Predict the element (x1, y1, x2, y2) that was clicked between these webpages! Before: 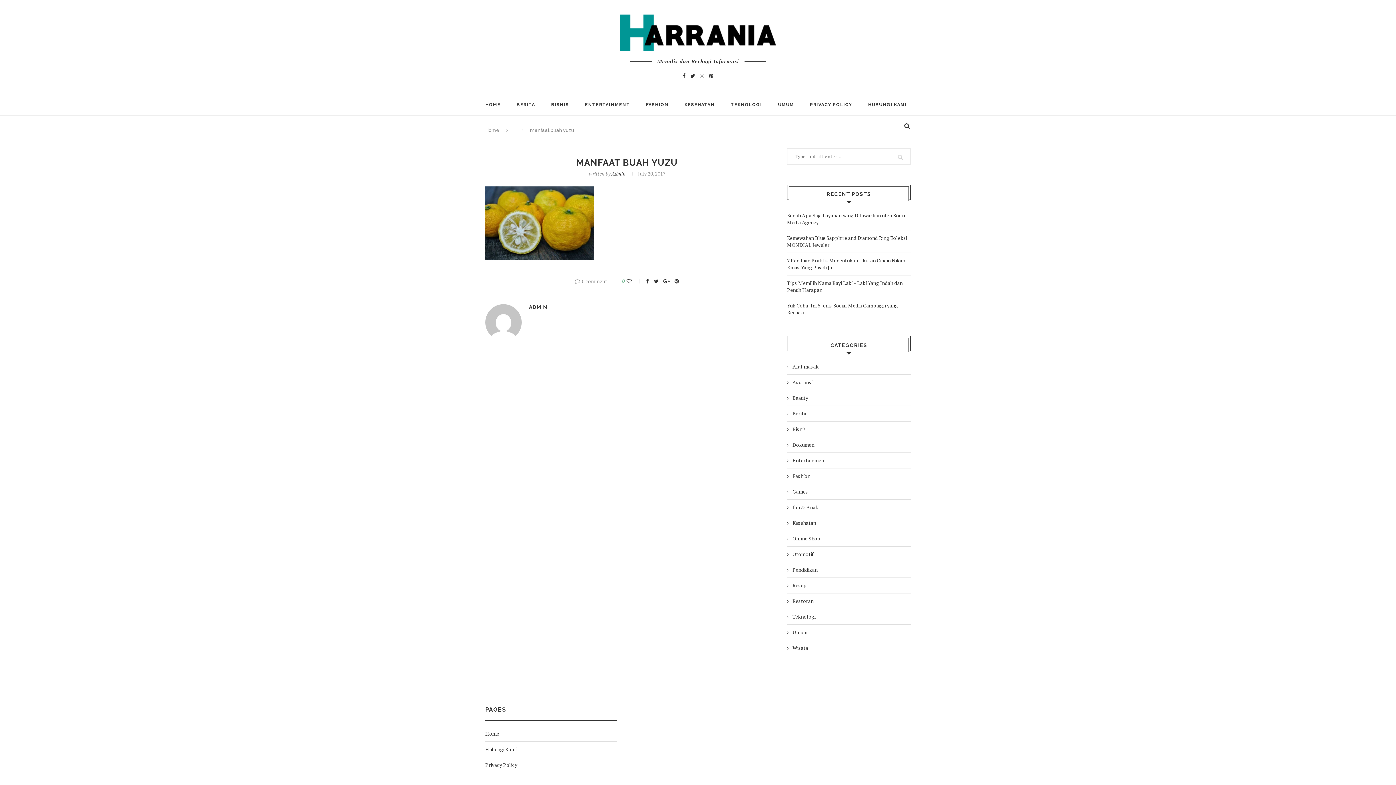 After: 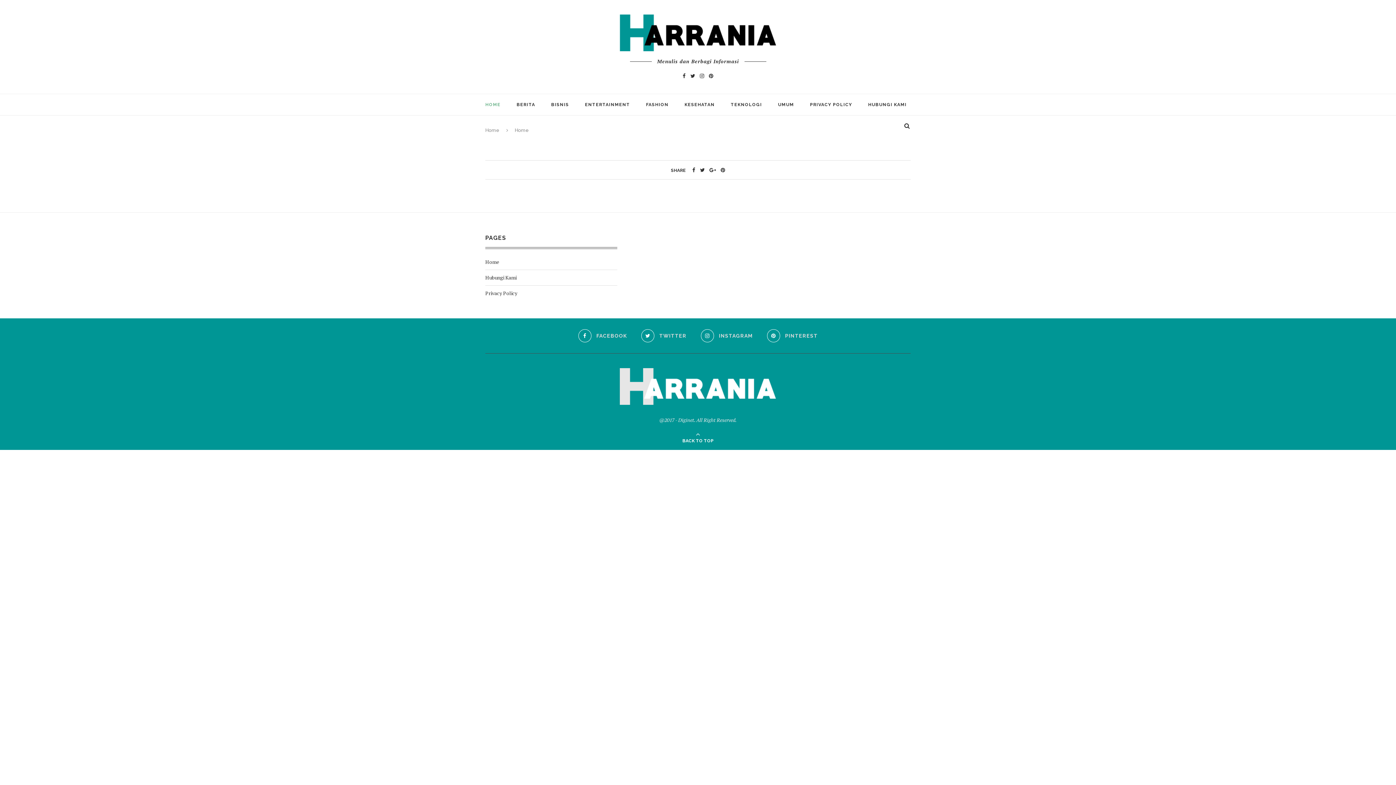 Action: bbox: (485, 730, 499, 737) label: Home